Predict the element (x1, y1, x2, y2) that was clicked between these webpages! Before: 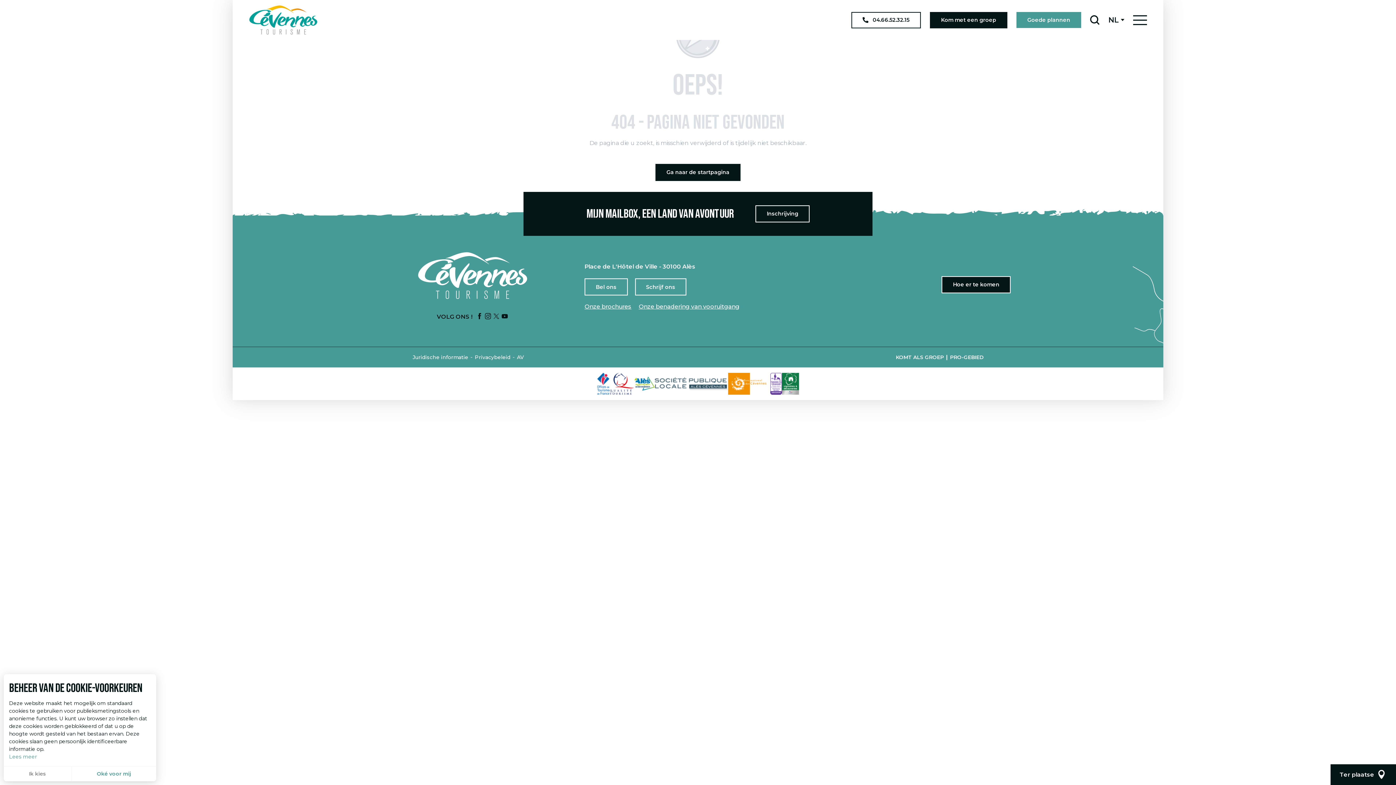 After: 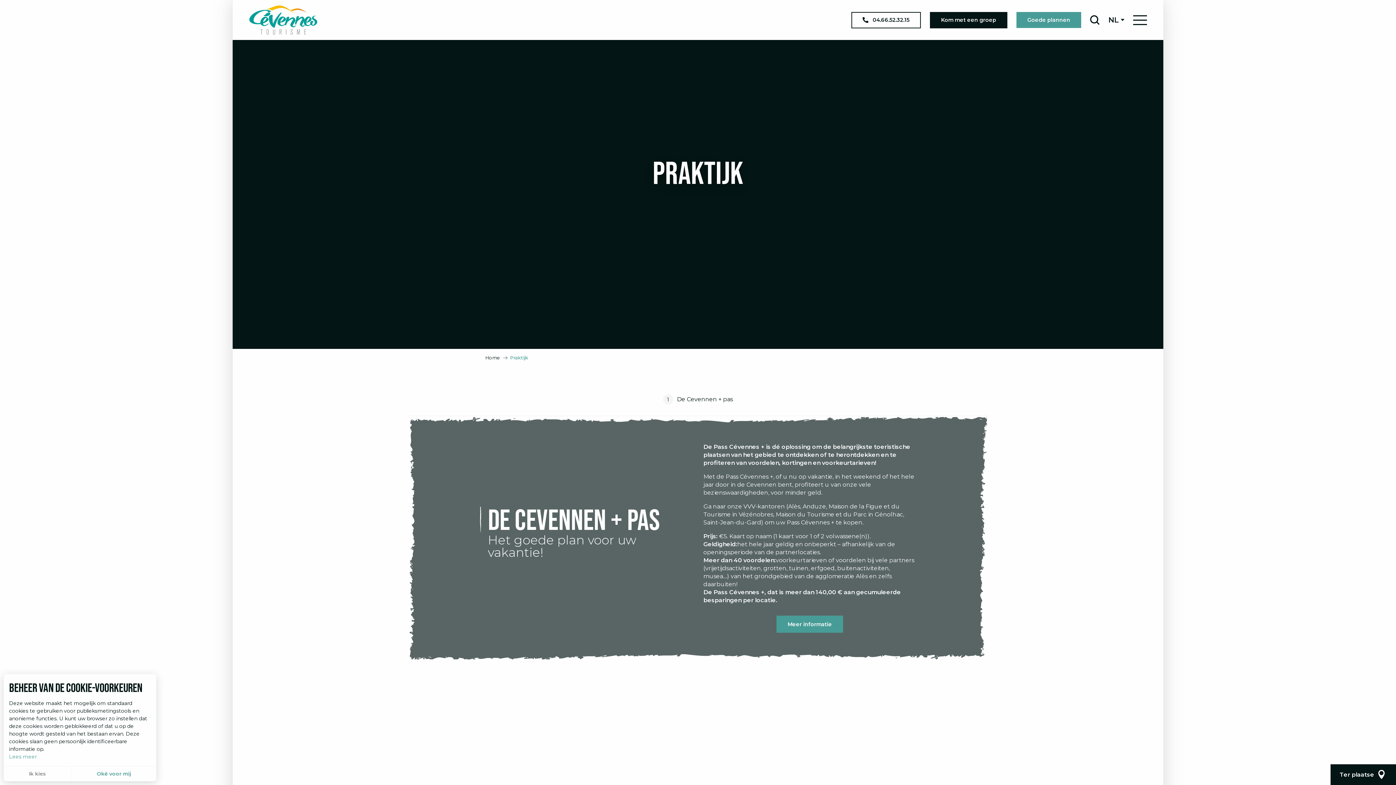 Action: bbox: (1164, 55, 1253, 90) label: Praktijk
HOE ER TE KOMEN
ELF BROCHURES
DE CEVENNEN + PAS
ONZE INFORMATIEBUREAUS
Que faire en Cévennes
Wat te doen als het warm is - NL
Wat te doen op een regenachtige dag